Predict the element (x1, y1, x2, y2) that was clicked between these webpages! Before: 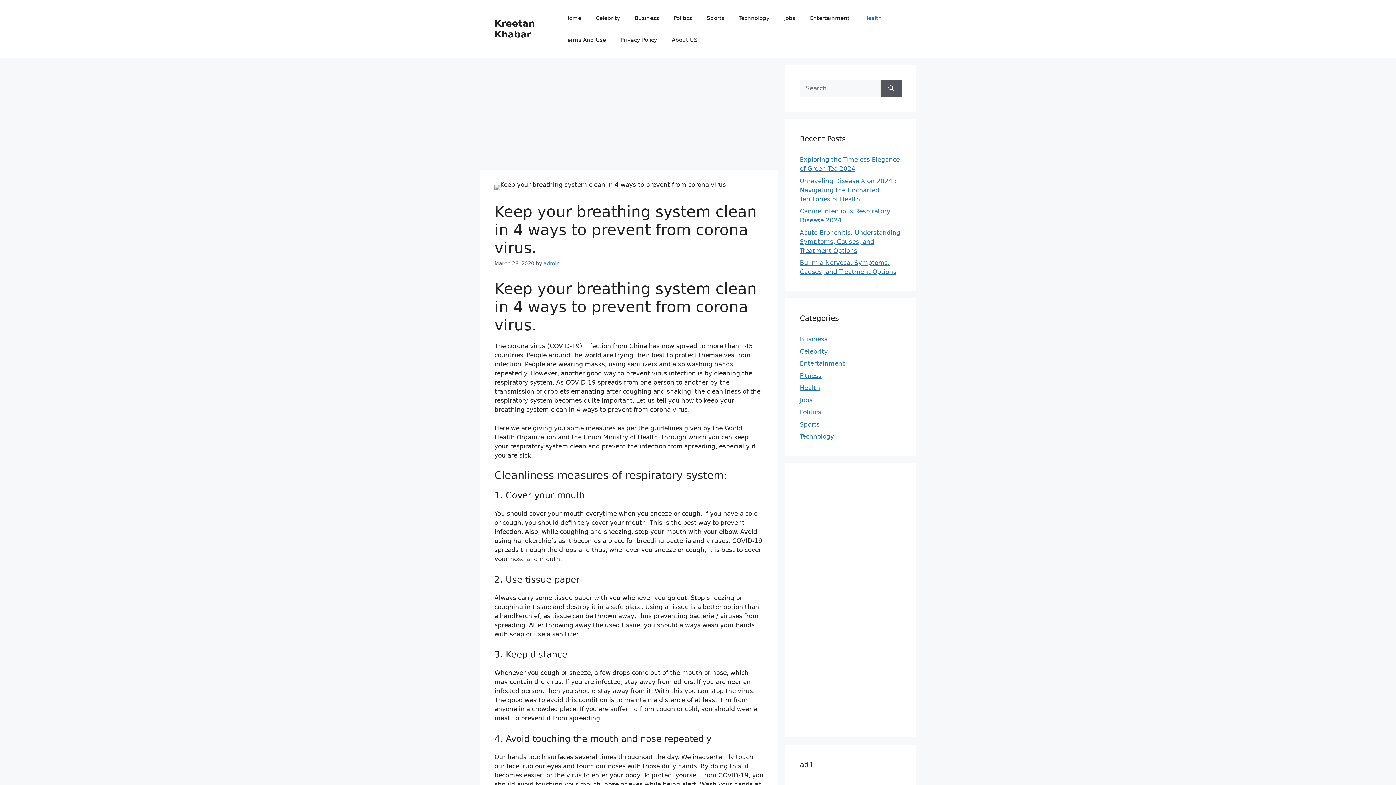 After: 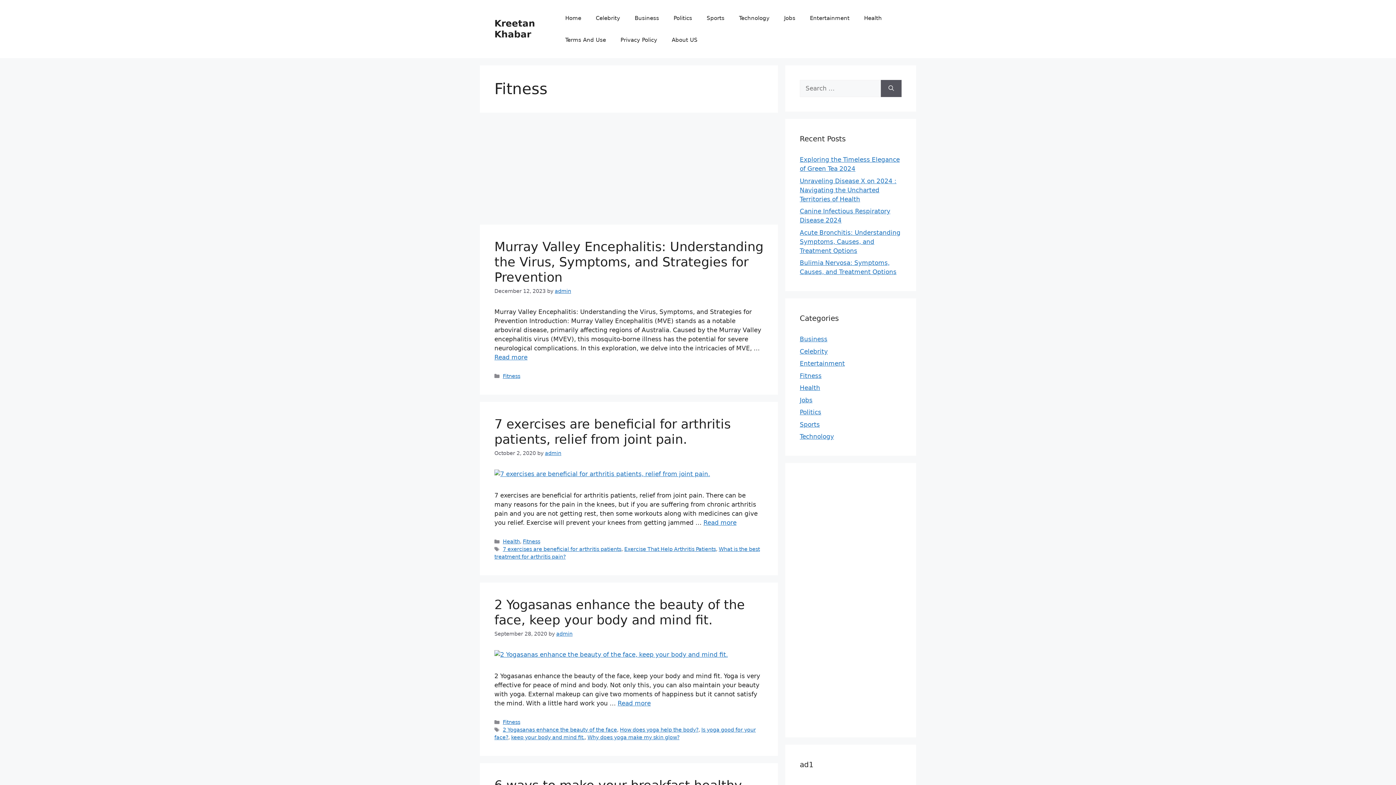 Action: bbox: (800, 372, 821, 379) label: Fitness